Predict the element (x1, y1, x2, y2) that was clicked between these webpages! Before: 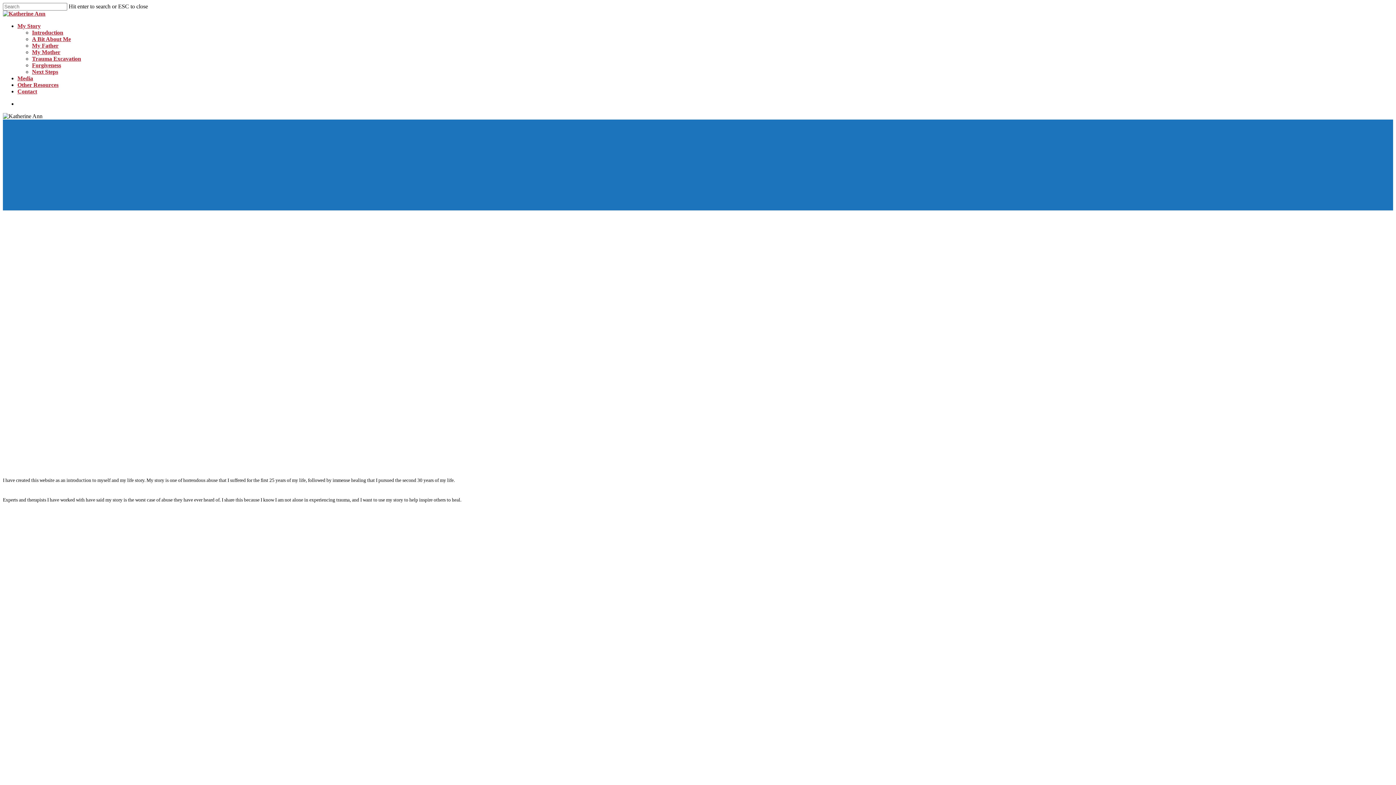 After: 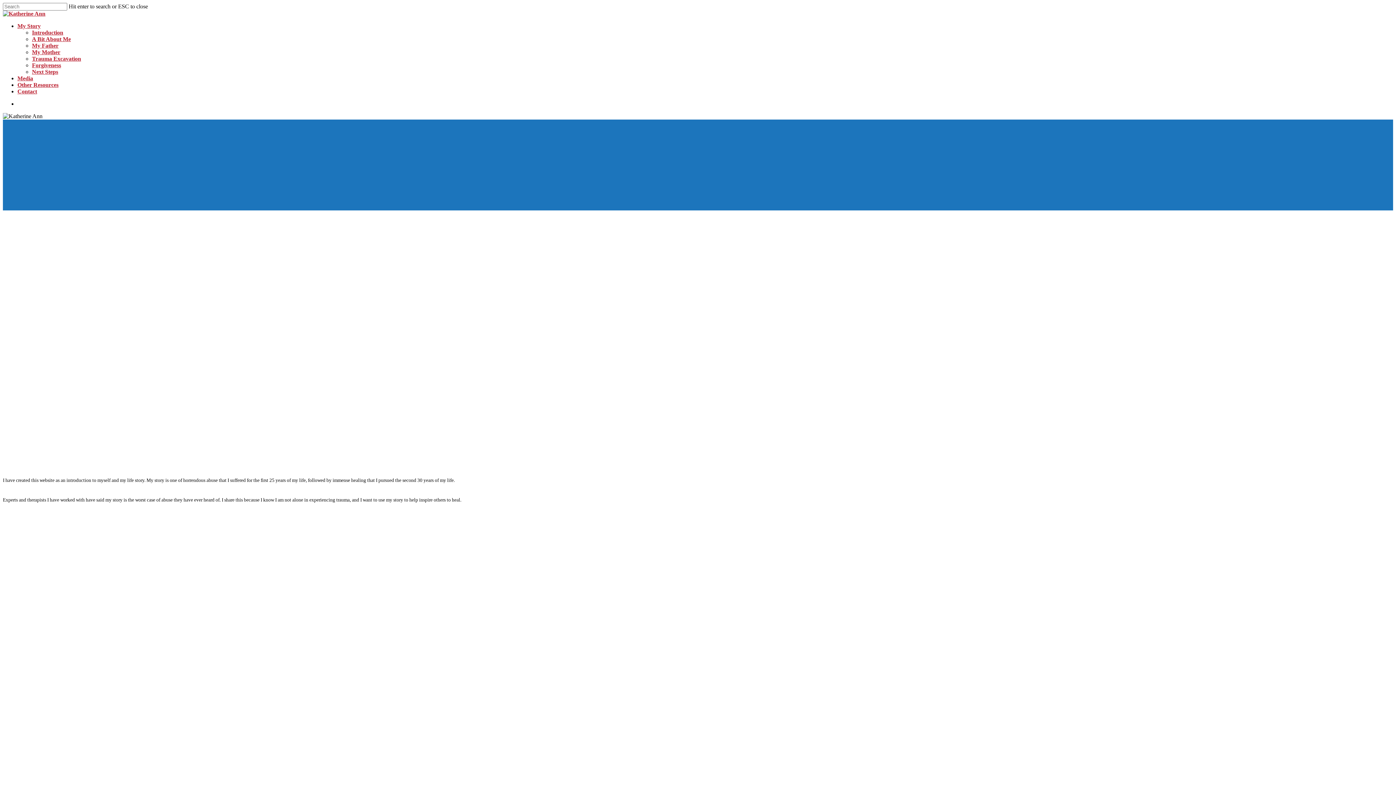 Action: bbox: (2, 10, 45, 16)